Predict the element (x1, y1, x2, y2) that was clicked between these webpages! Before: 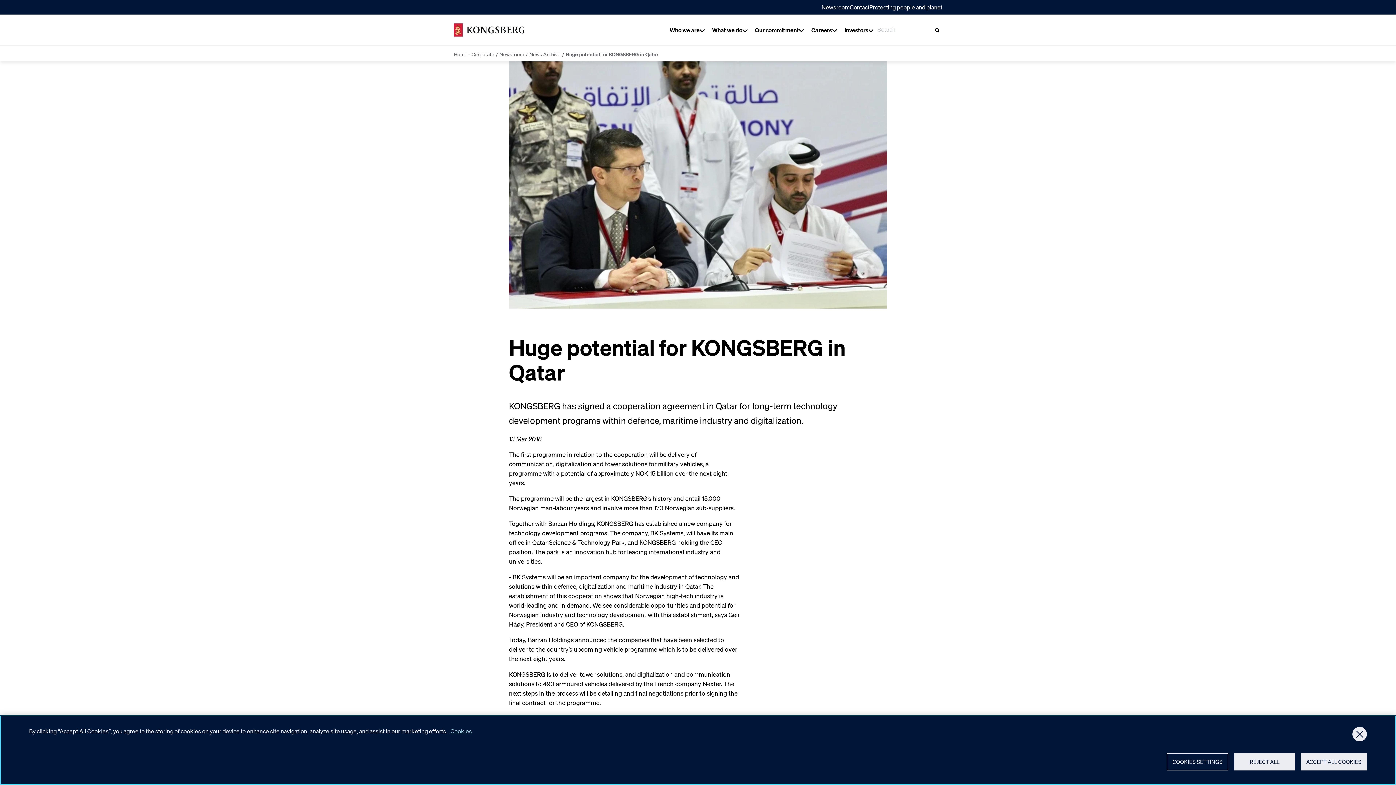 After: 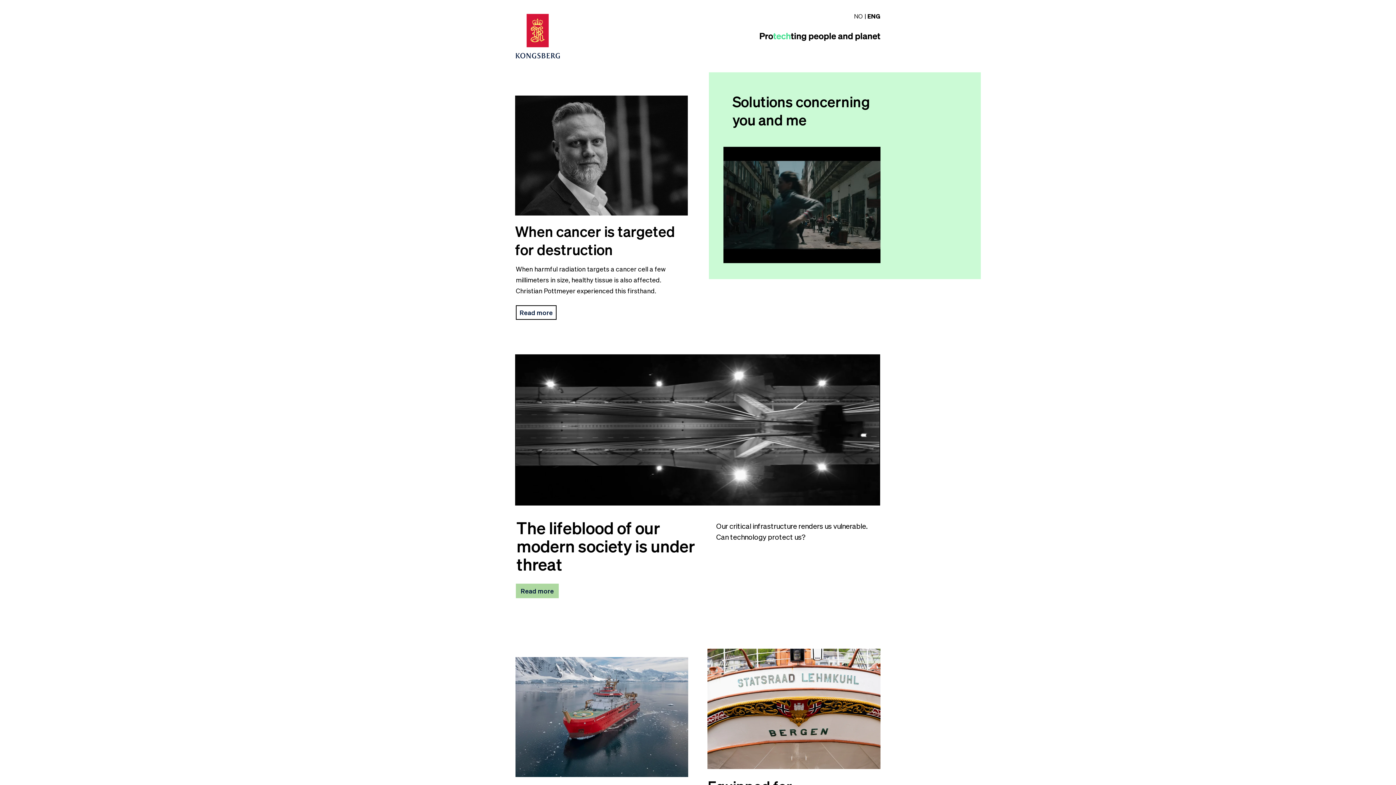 Action: label: Protecting people and planet bbox: (869, 3, 942, 10)